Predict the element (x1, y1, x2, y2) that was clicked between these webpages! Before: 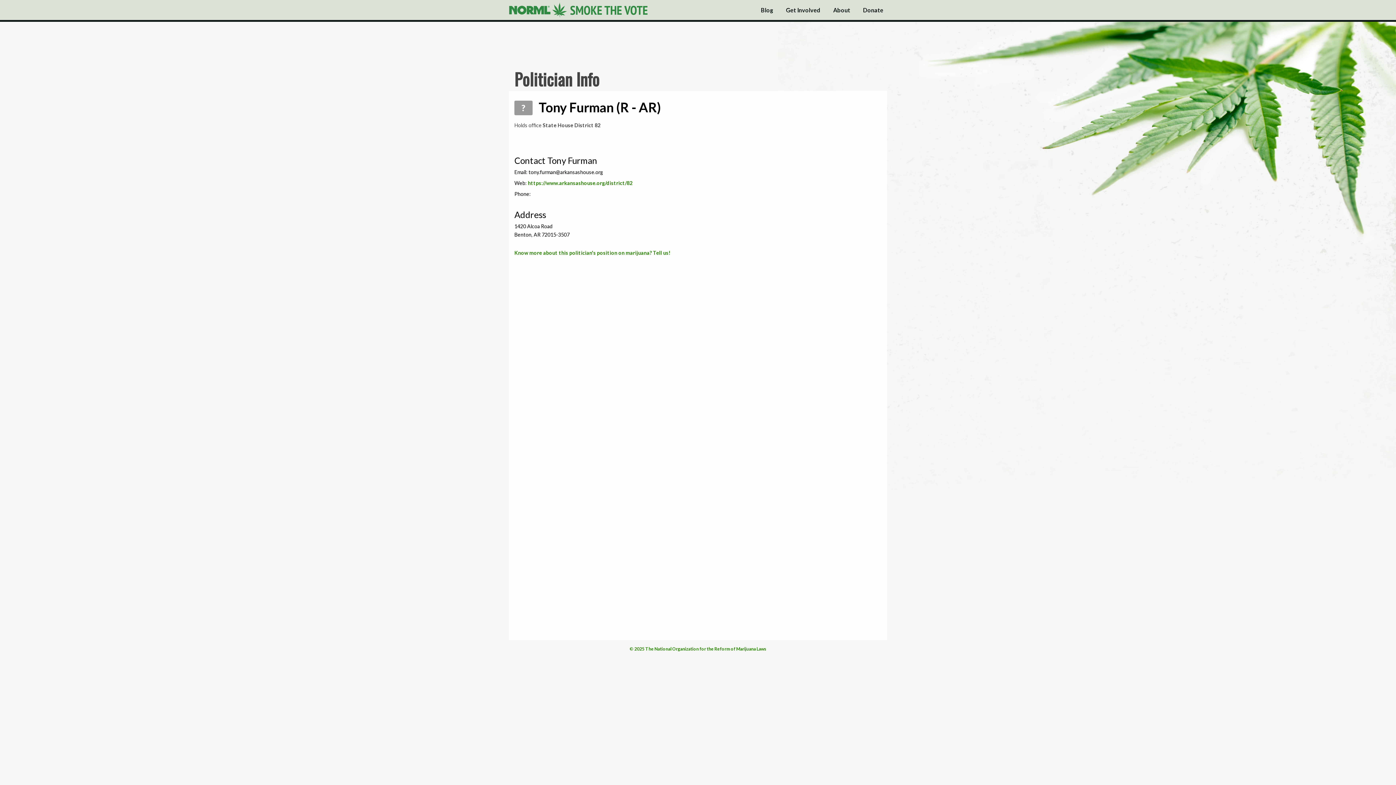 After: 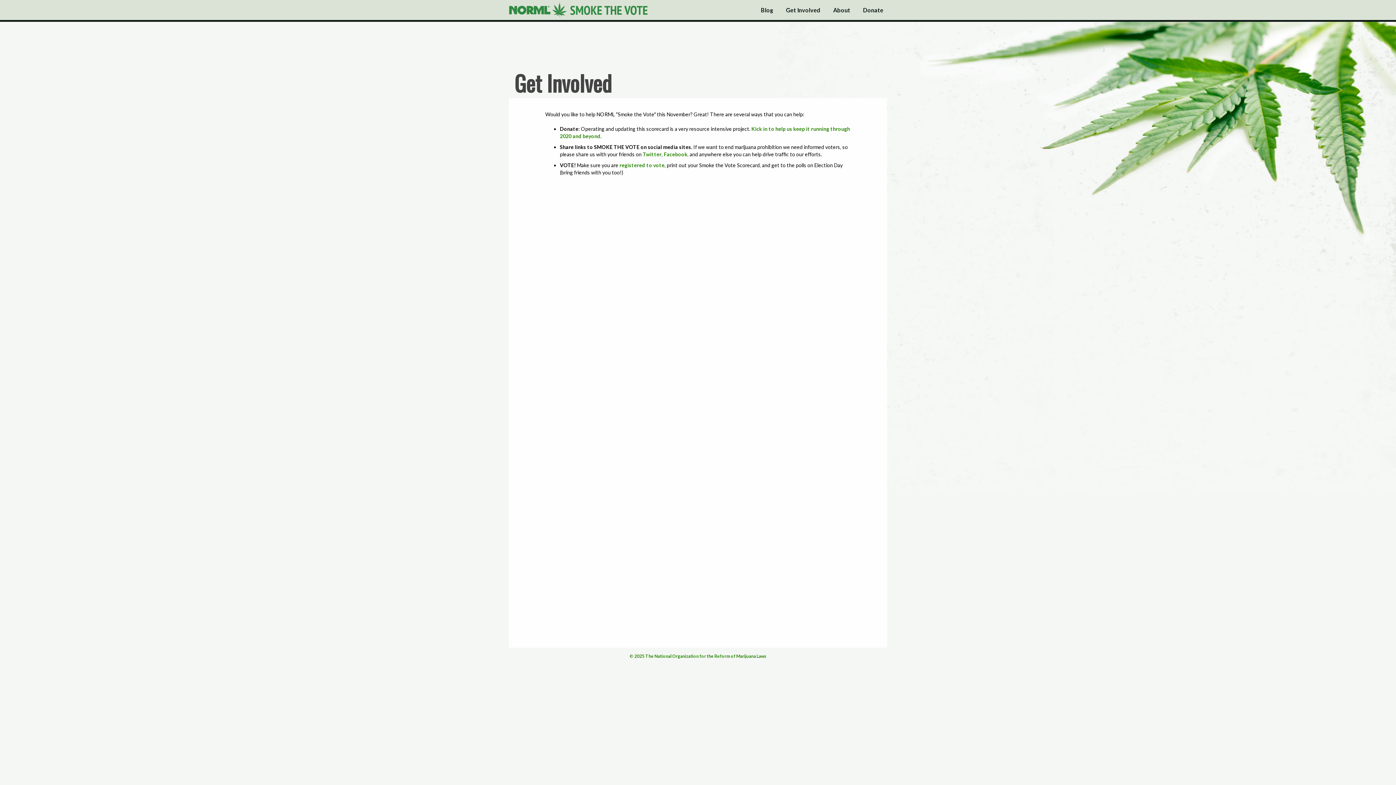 Action: bbox: (777, 0, 824, 20) label: Get Involved